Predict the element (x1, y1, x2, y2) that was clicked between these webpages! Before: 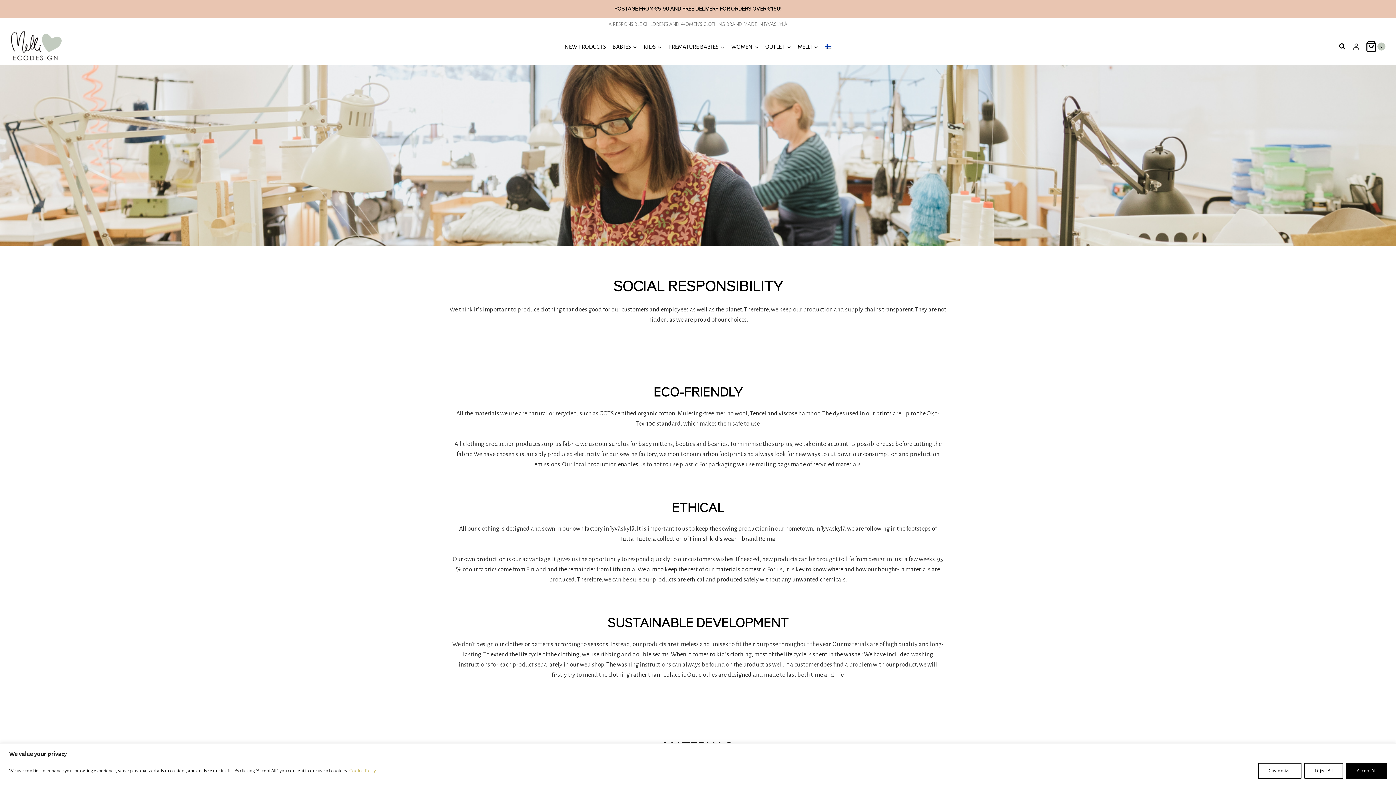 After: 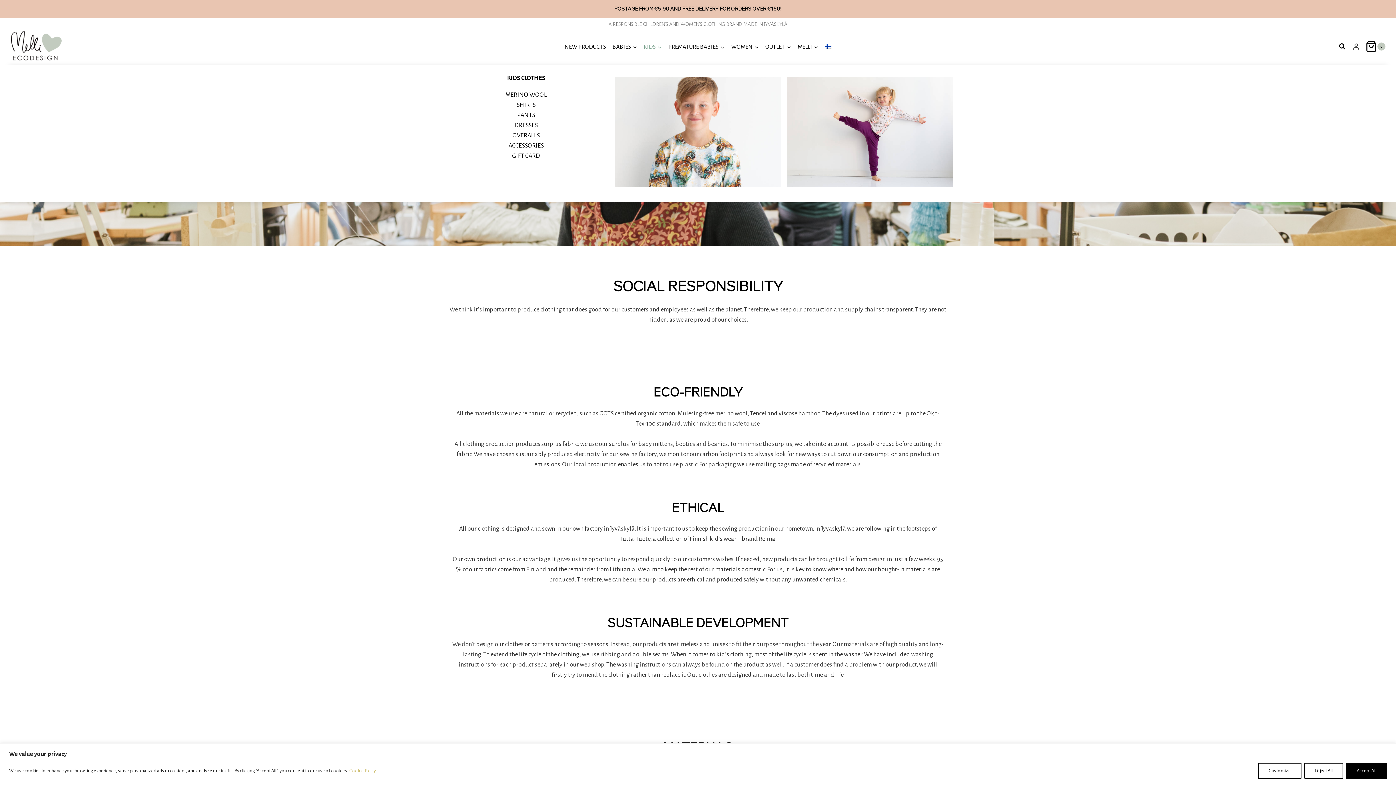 Action: bbox: (640, 28, 665, 64) label: KIDS